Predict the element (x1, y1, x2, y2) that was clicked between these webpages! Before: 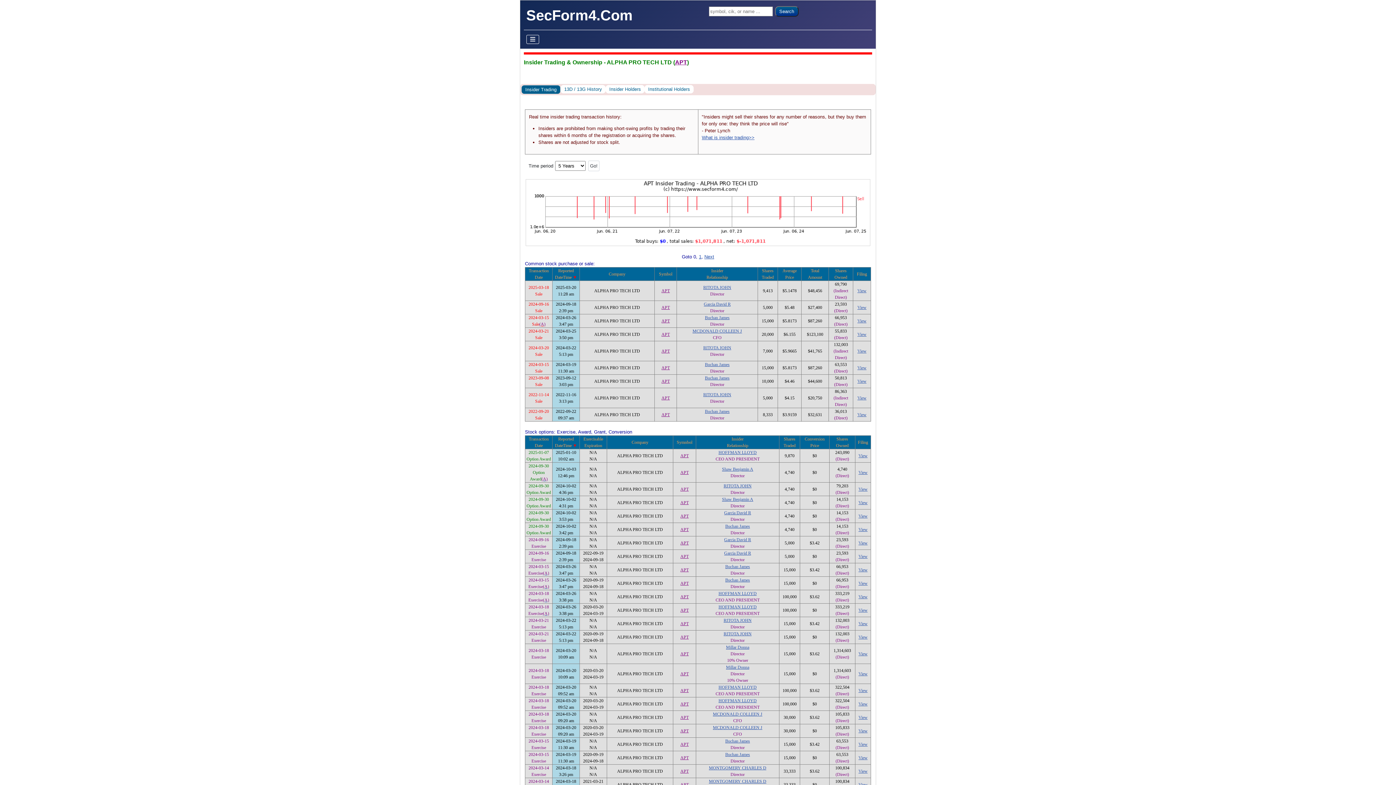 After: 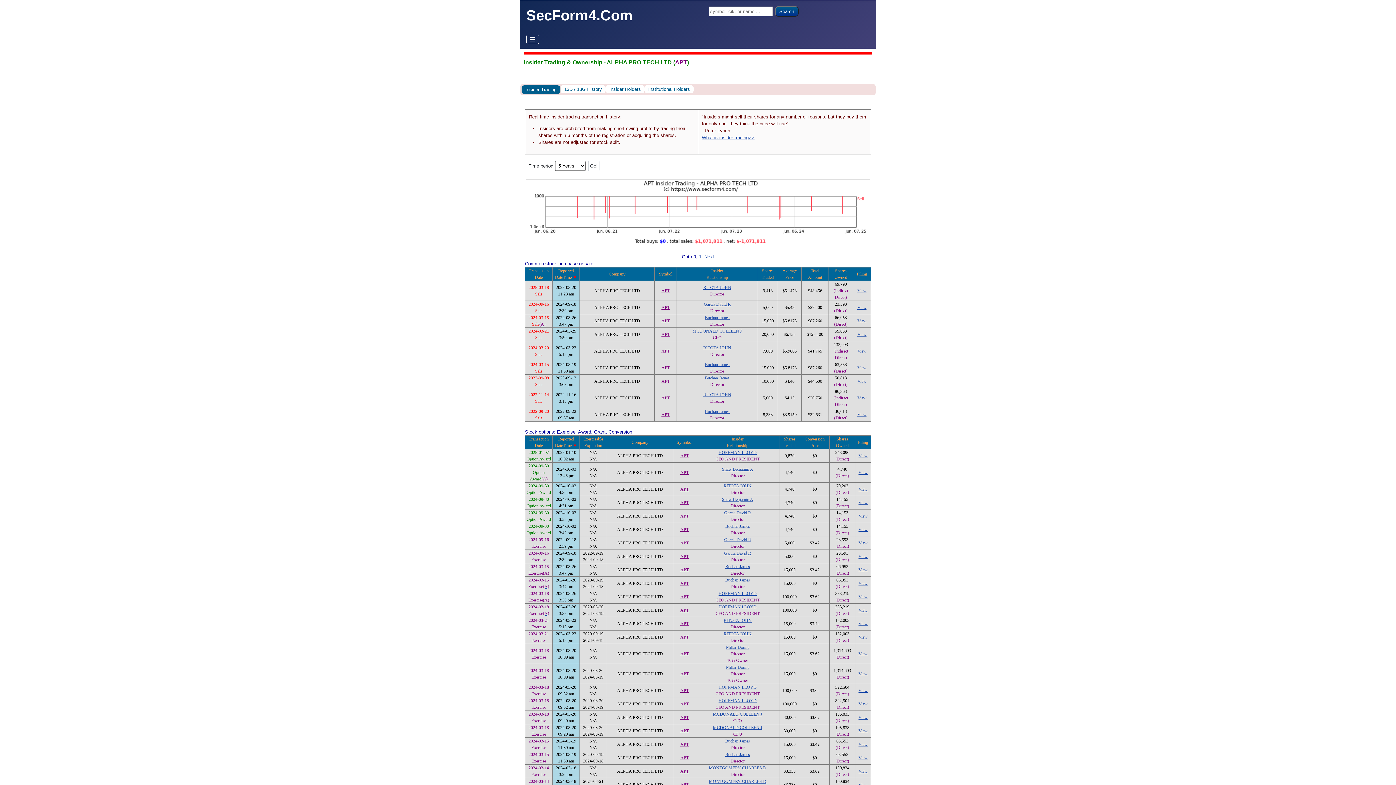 Action: bbox: (661, 412, 670, 417) label: APT